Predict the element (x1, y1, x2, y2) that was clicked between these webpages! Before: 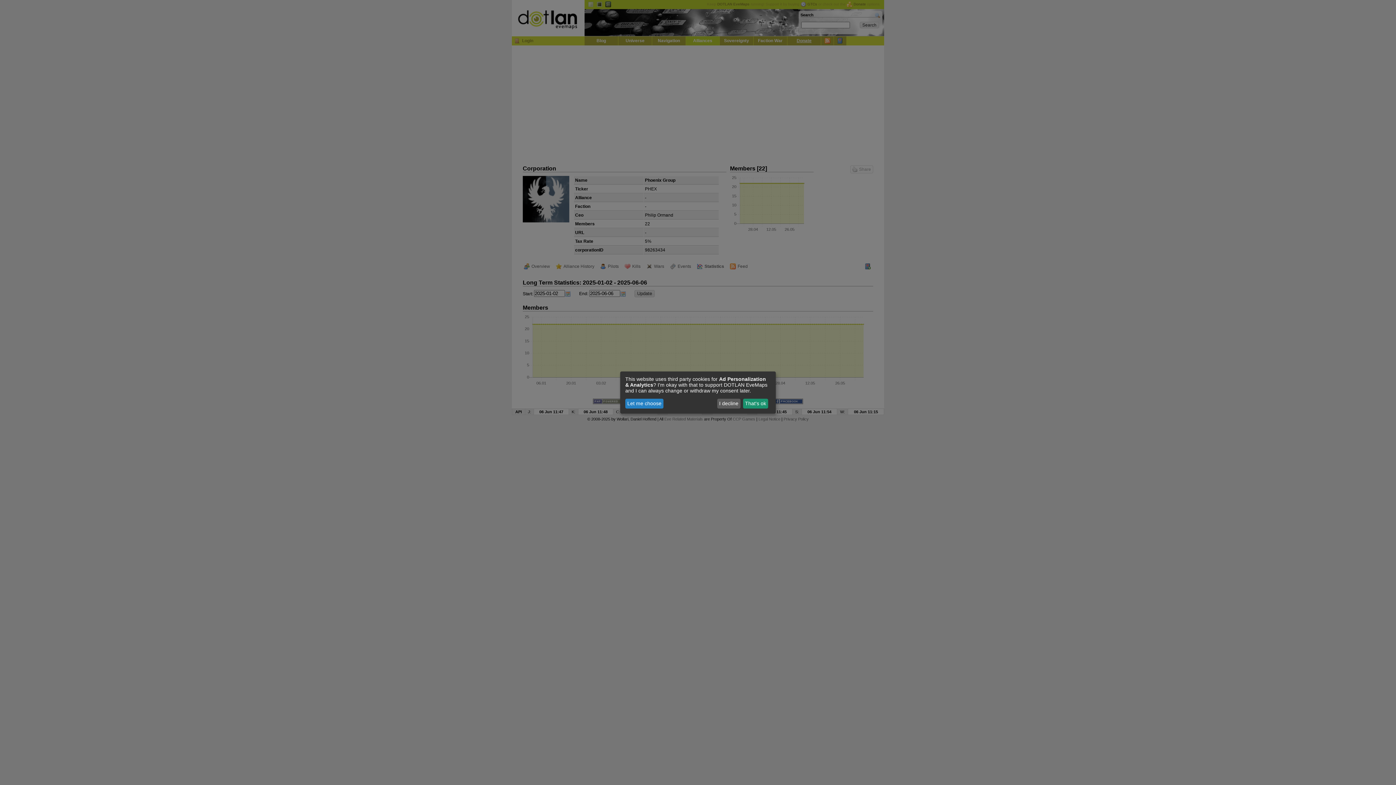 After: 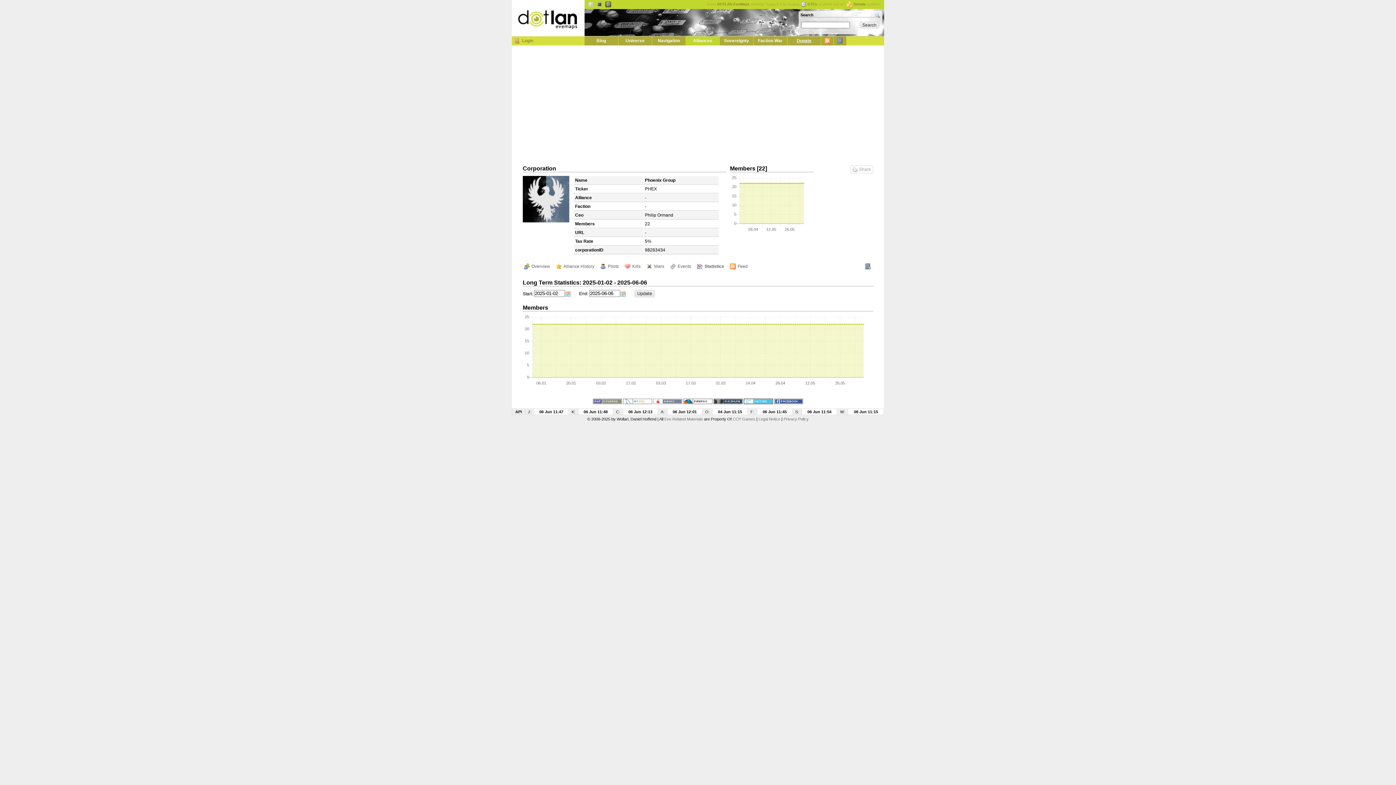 Action: label: That's ok bbox: (743, 398, 768, 408)